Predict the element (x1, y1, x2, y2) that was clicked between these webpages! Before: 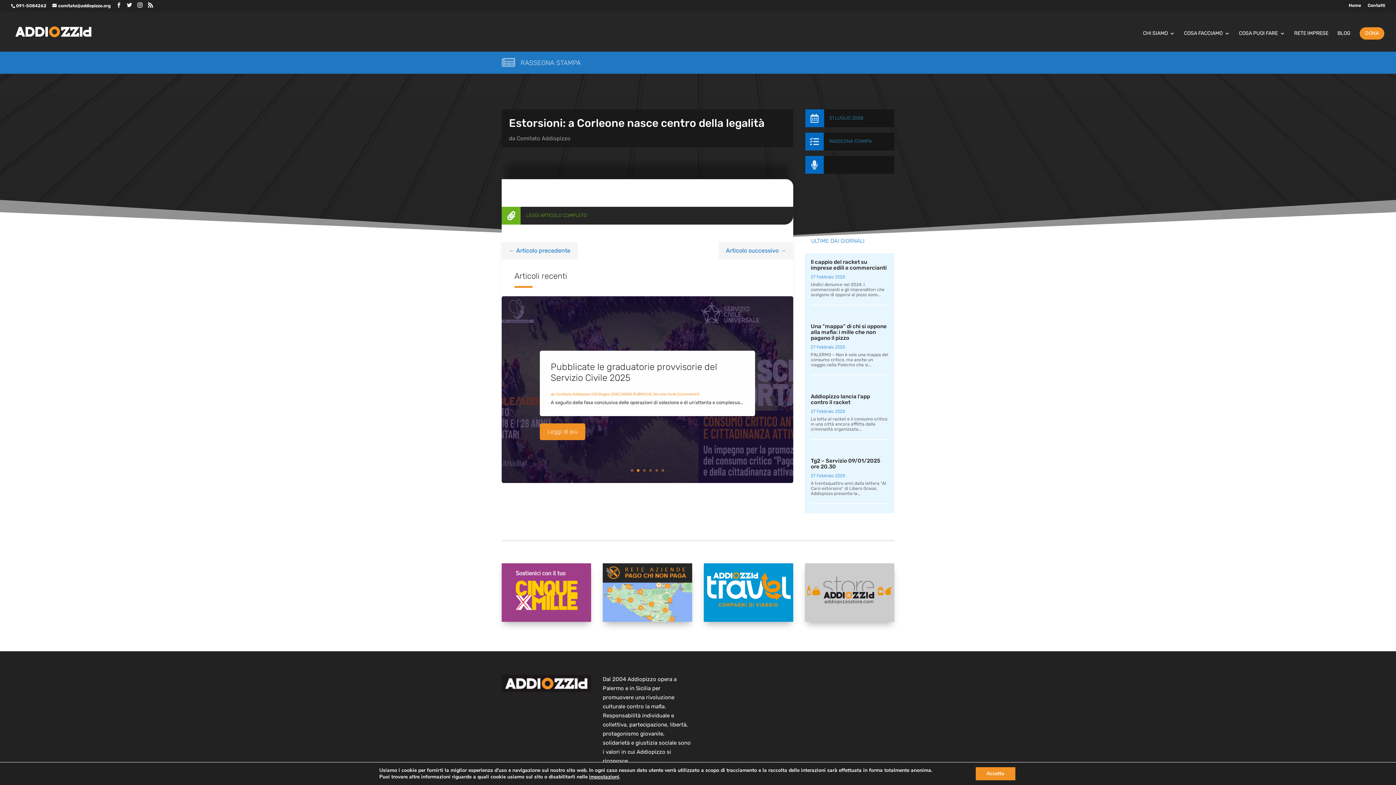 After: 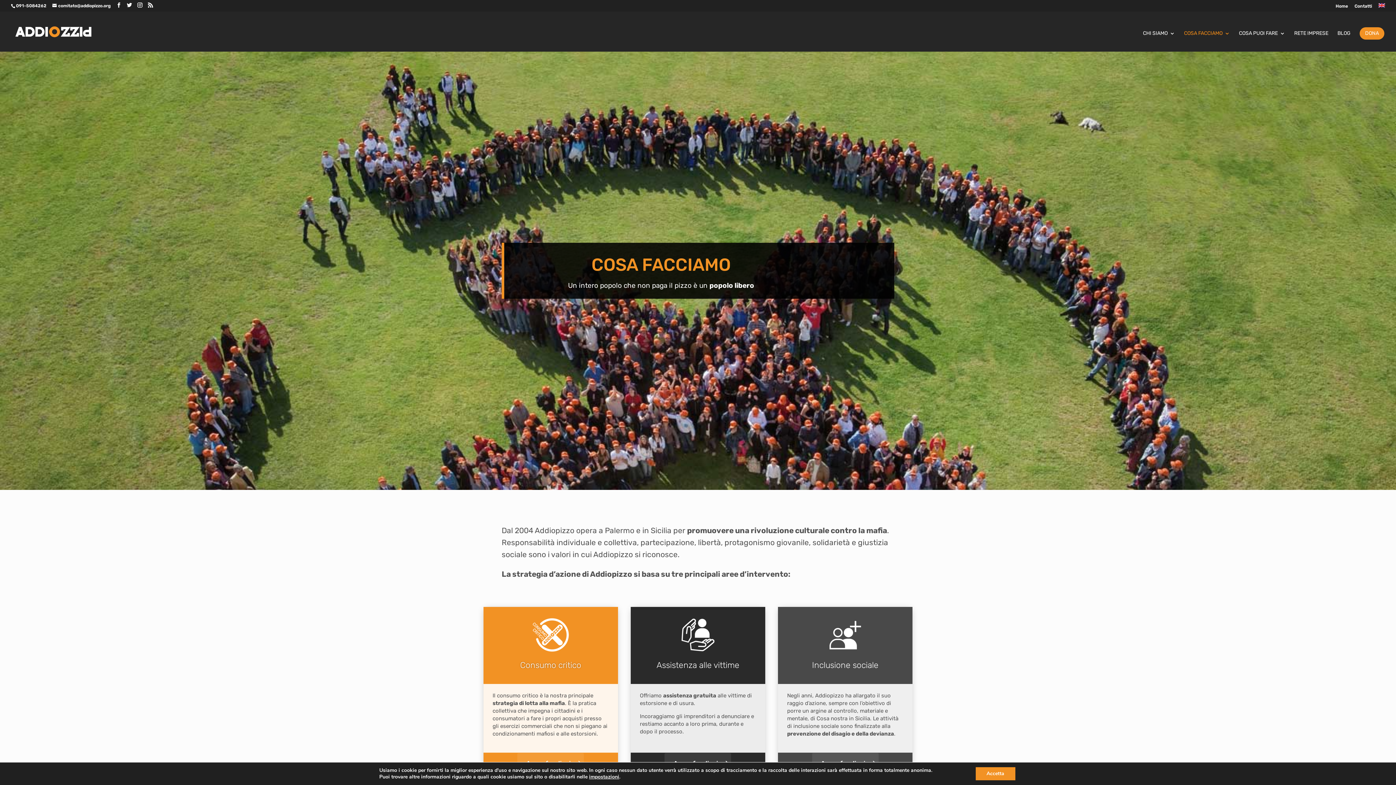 Action: label: COSA FACCIAMO bbox: (1184, 30, 1230, 51)